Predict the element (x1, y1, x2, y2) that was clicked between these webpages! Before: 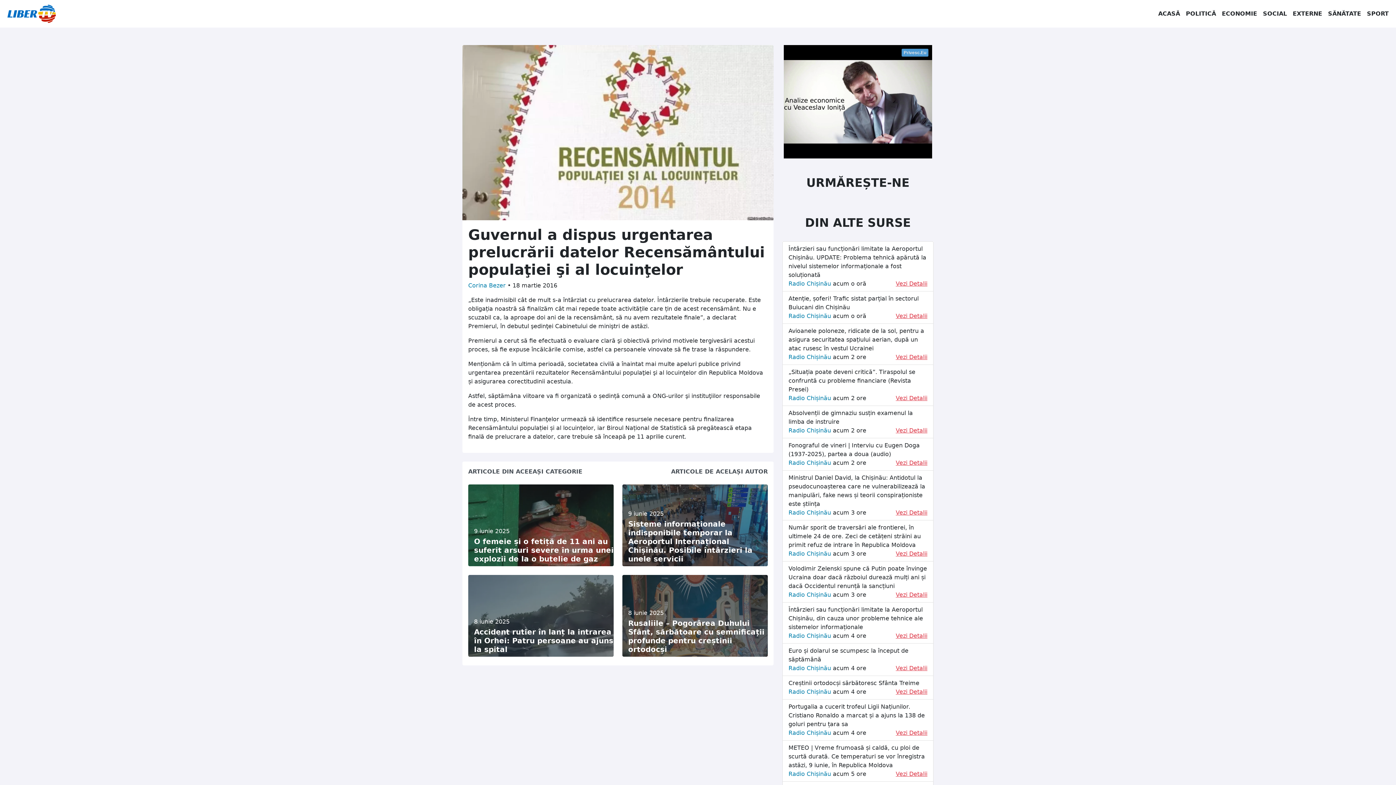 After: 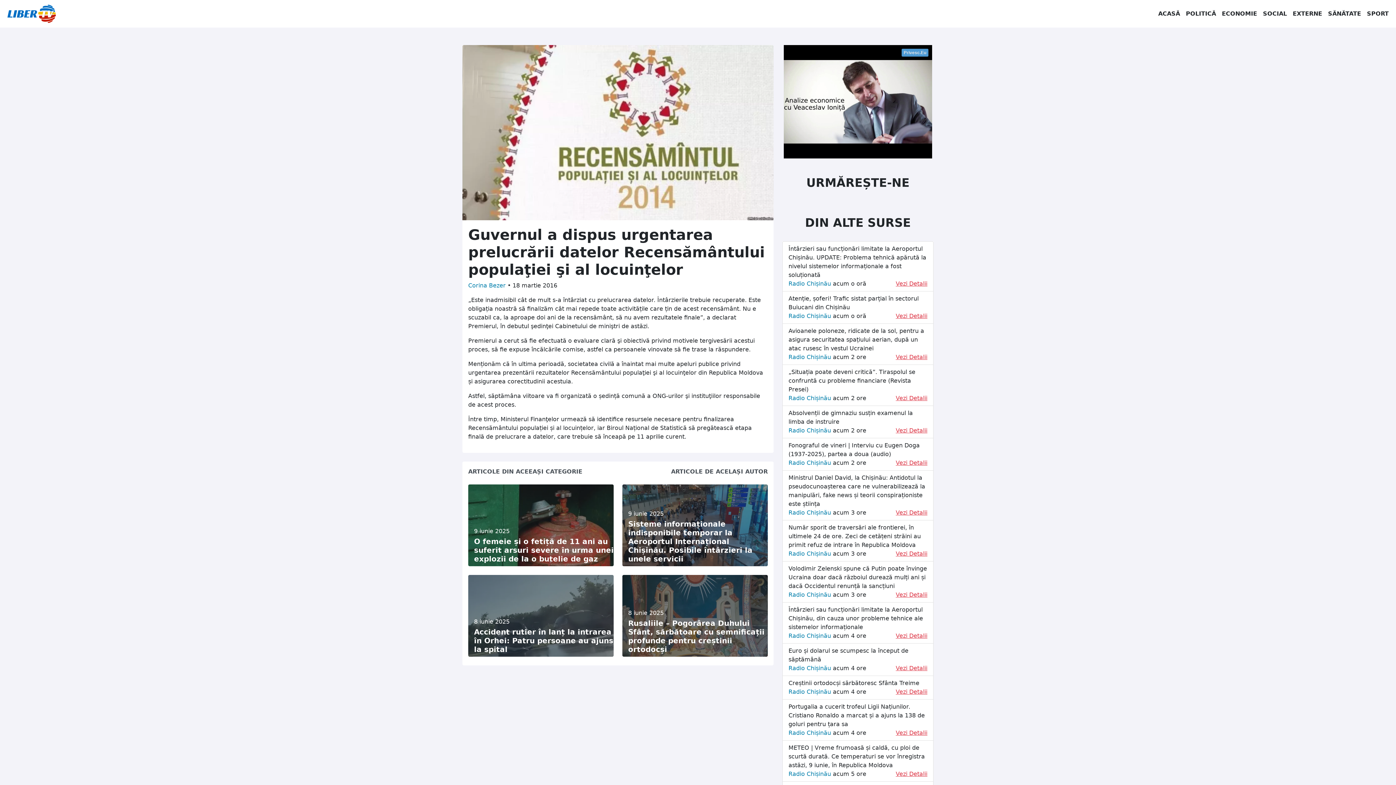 Action: bbox: (788, 245, 927, 288) label: Întârzieri sau funcționări limitate la Aeroportul Chișinău. UPDATE: Problema tehnică apărută la nivelul sistemelor informaționale a fost soluționată
Radio Chișinău acum o oră
Vezi Detalii